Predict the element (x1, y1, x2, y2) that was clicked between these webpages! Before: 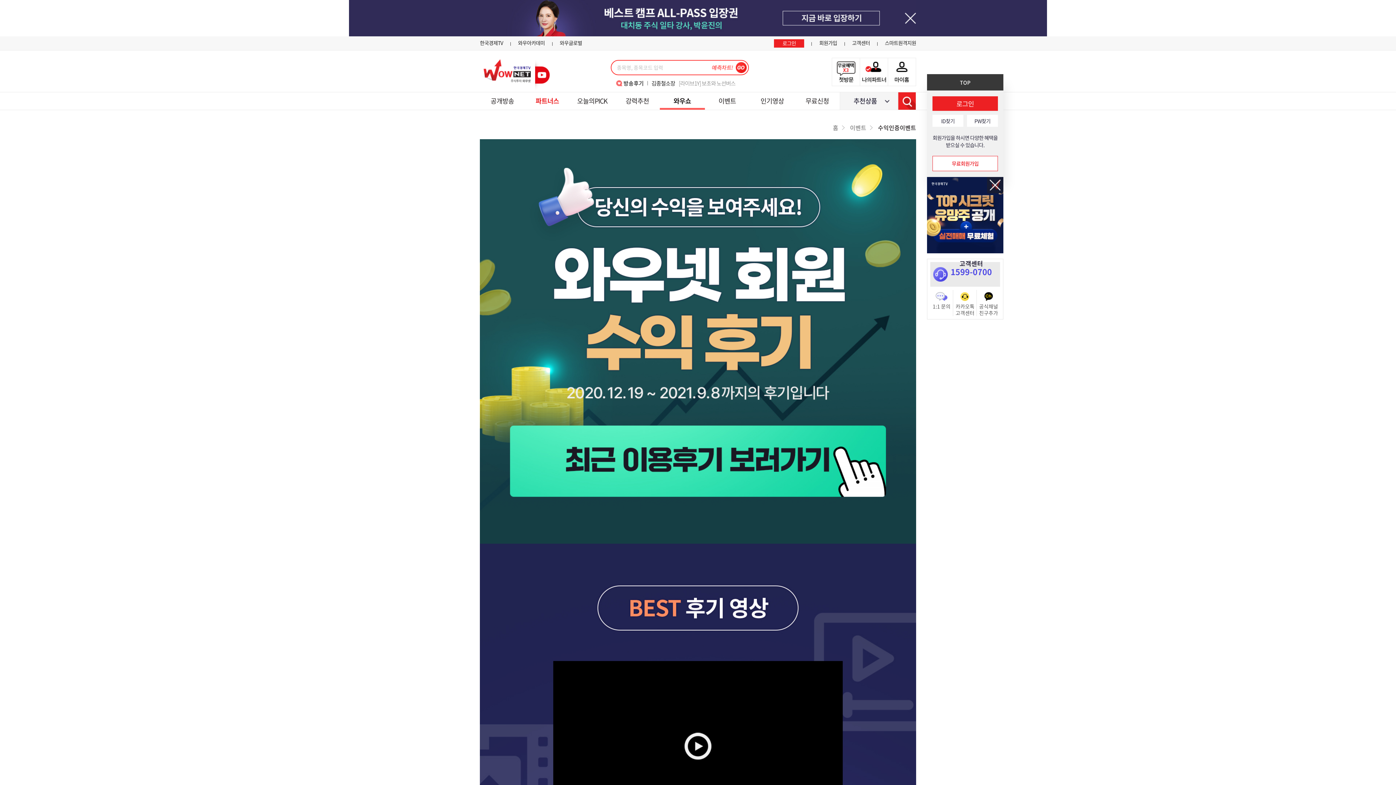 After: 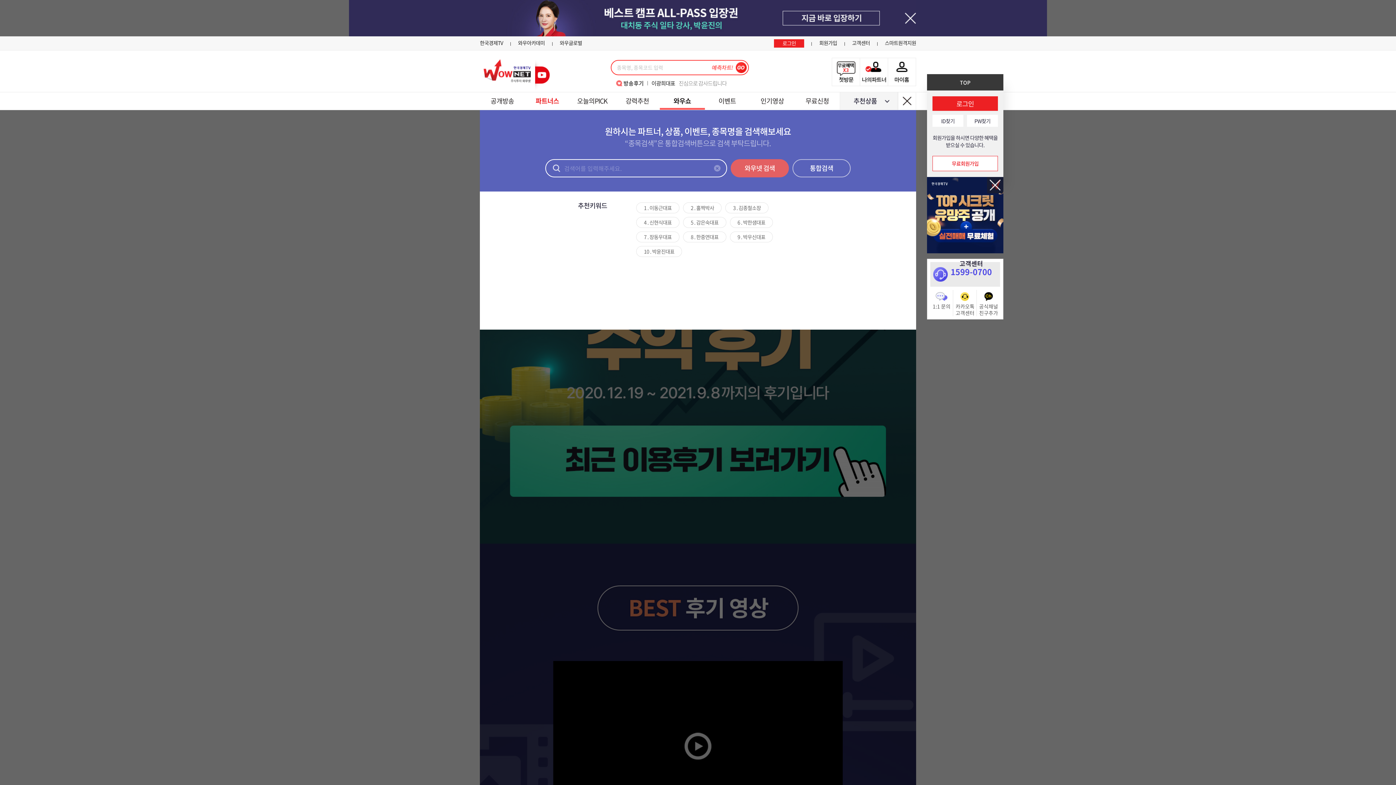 Action: label: 검색 bbox: (898, 92, 916, 109)